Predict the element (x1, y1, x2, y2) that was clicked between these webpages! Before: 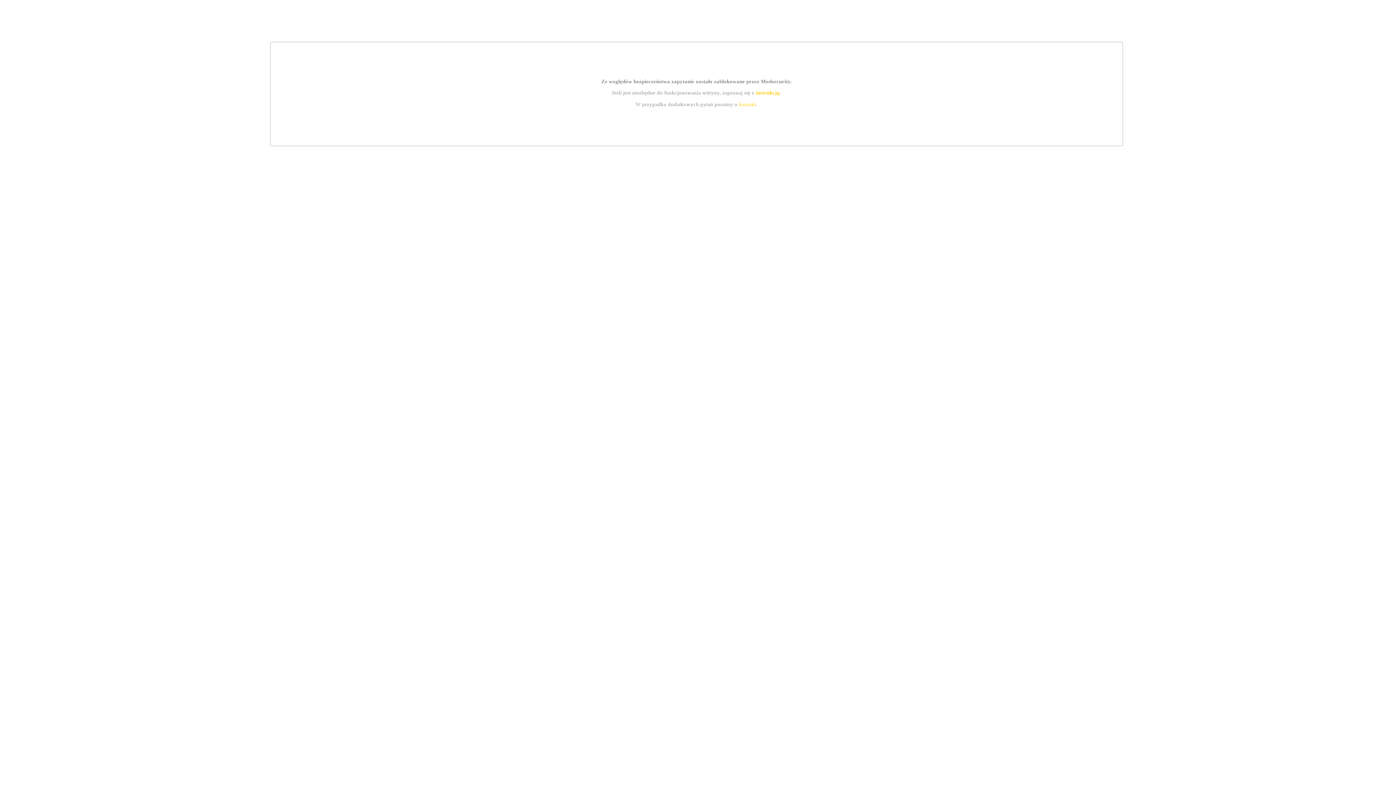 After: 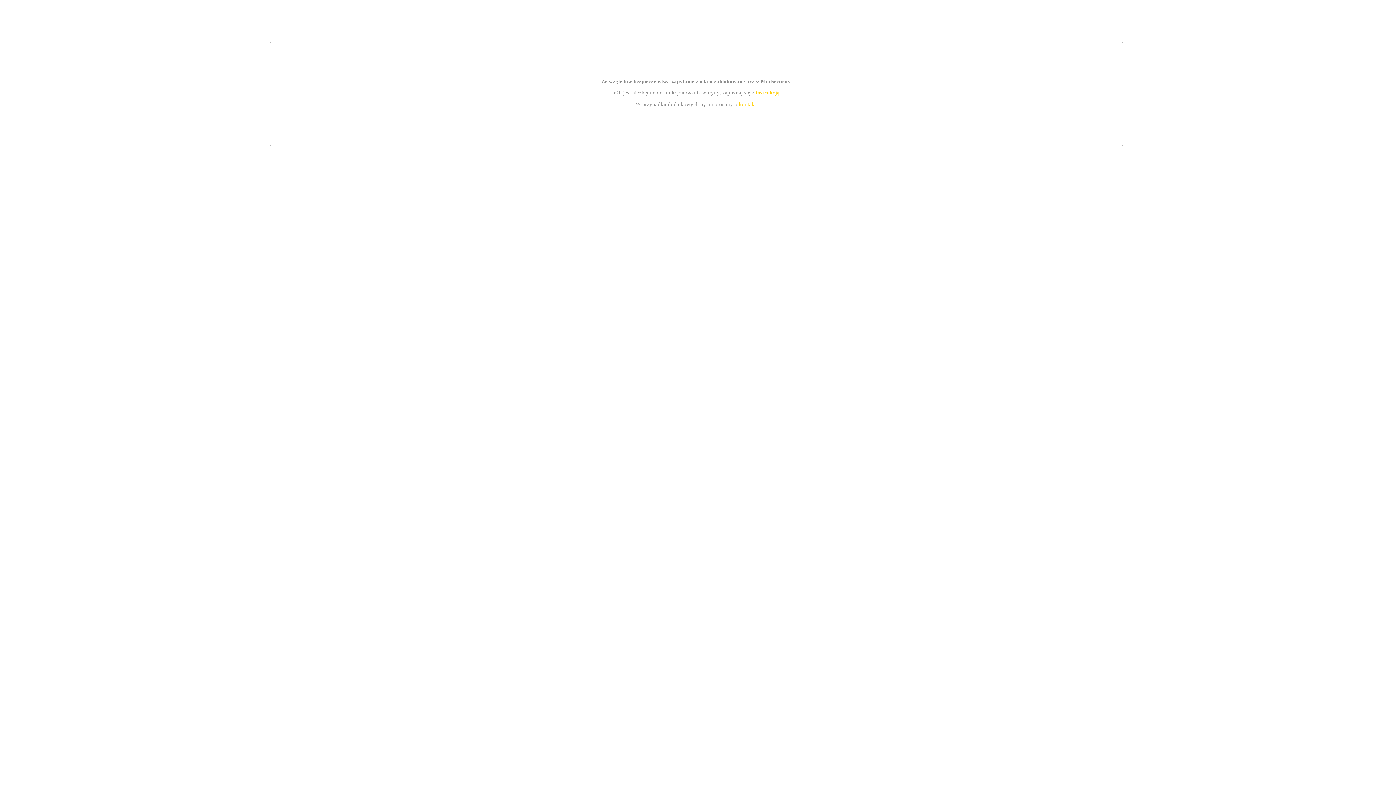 Action: bbox: (755, 89, 779, 95) label: instrukcją